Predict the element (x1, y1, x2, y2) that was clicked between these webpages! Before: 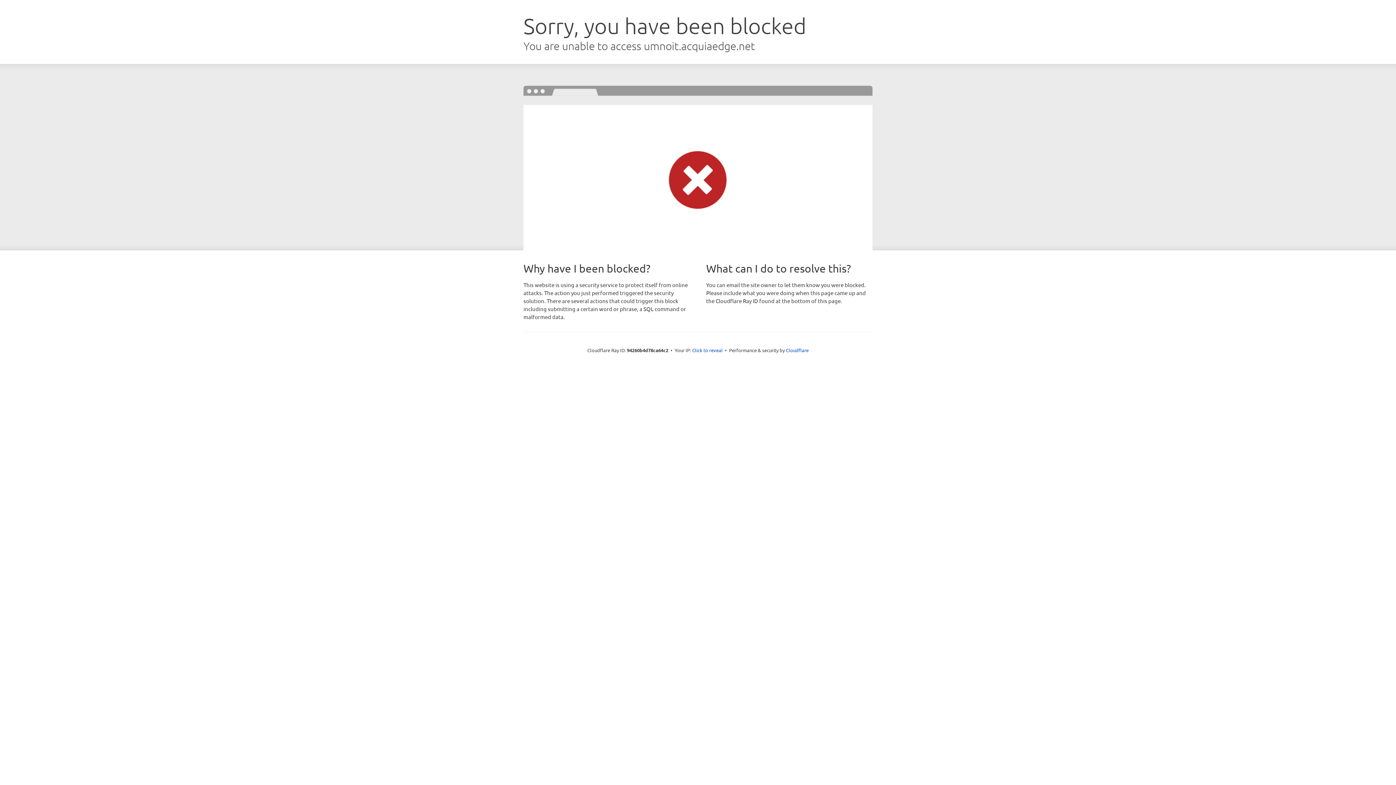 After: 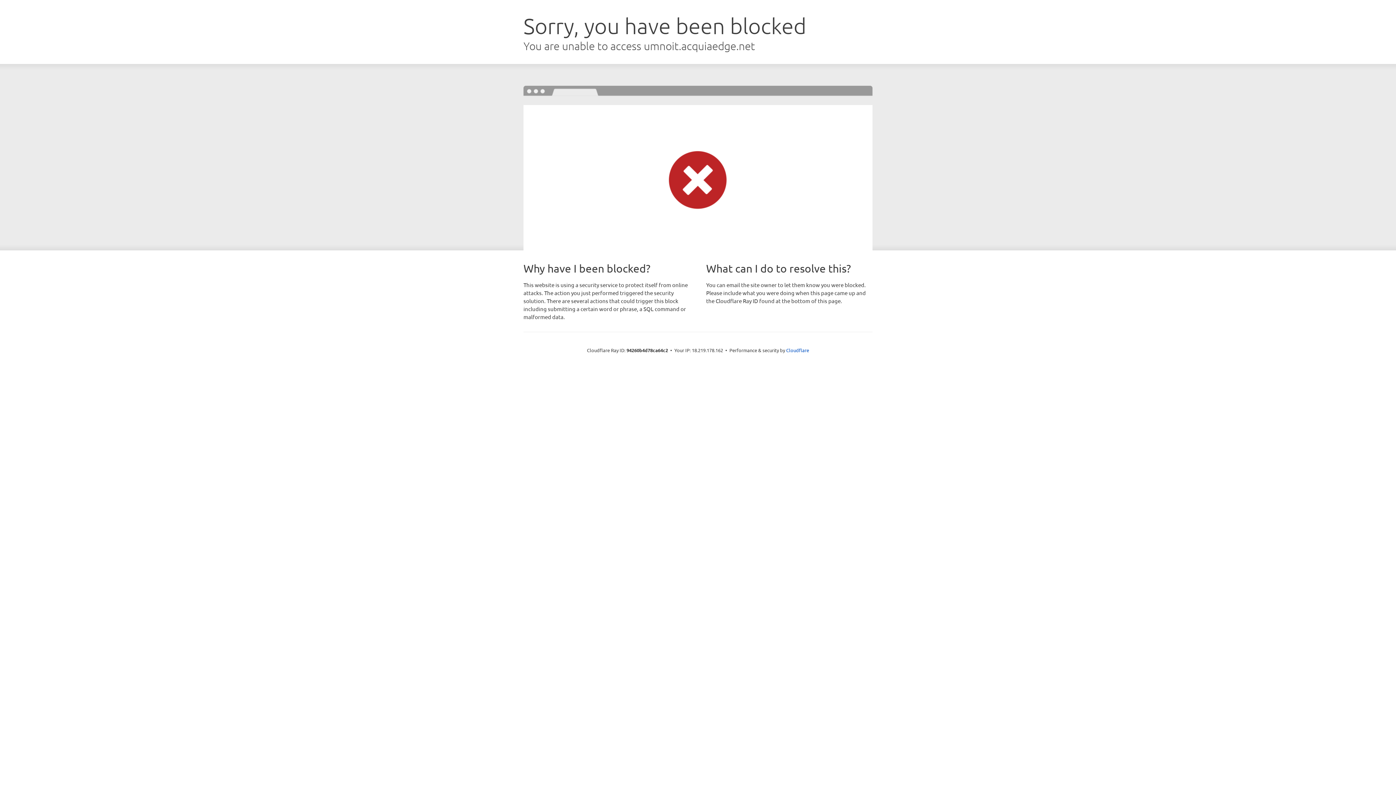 Action: label: Click to reveal bbox: (692, 346, 722, 353)